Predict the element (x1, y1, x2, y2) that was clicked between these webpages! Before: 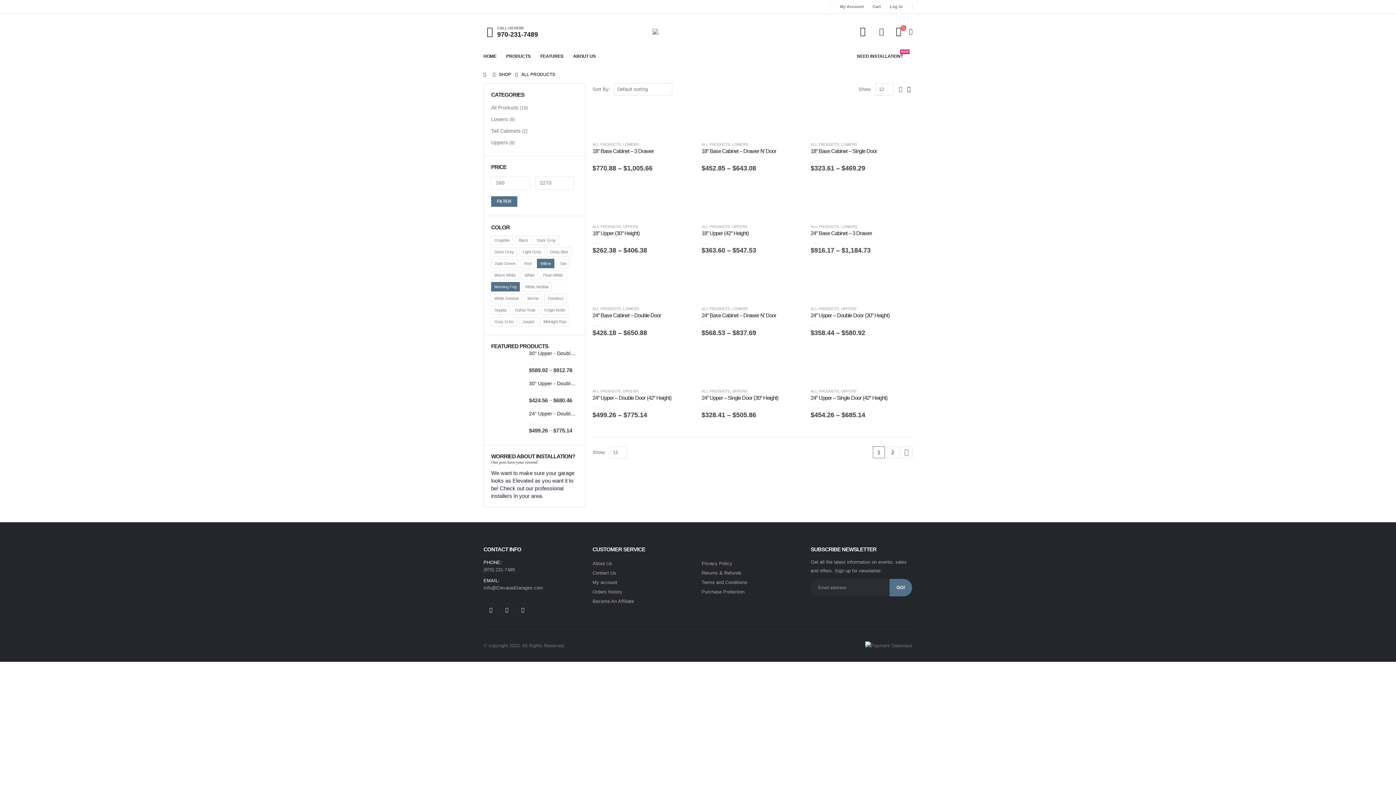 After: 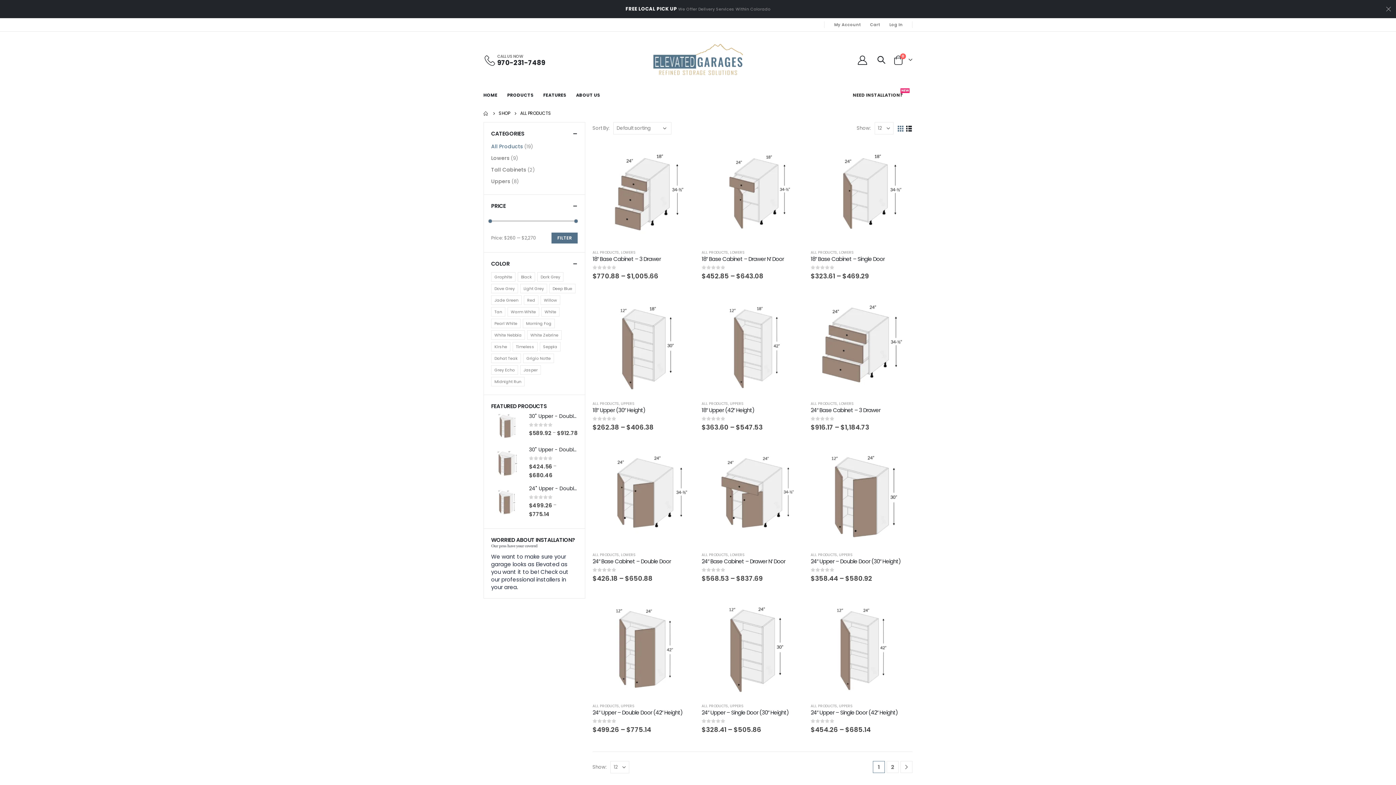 Action: bbox: (810, 389, 839, 393) label: ALL PRODUCTS